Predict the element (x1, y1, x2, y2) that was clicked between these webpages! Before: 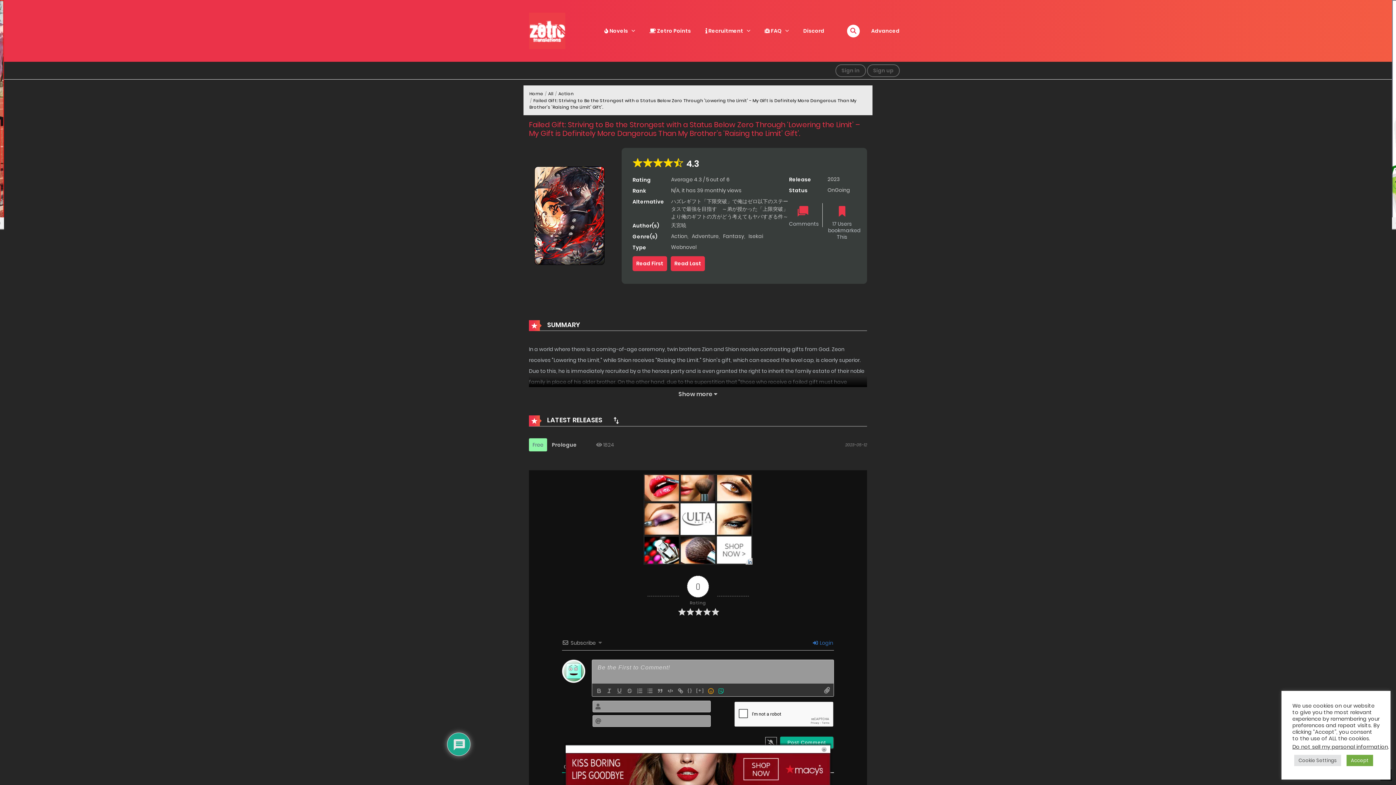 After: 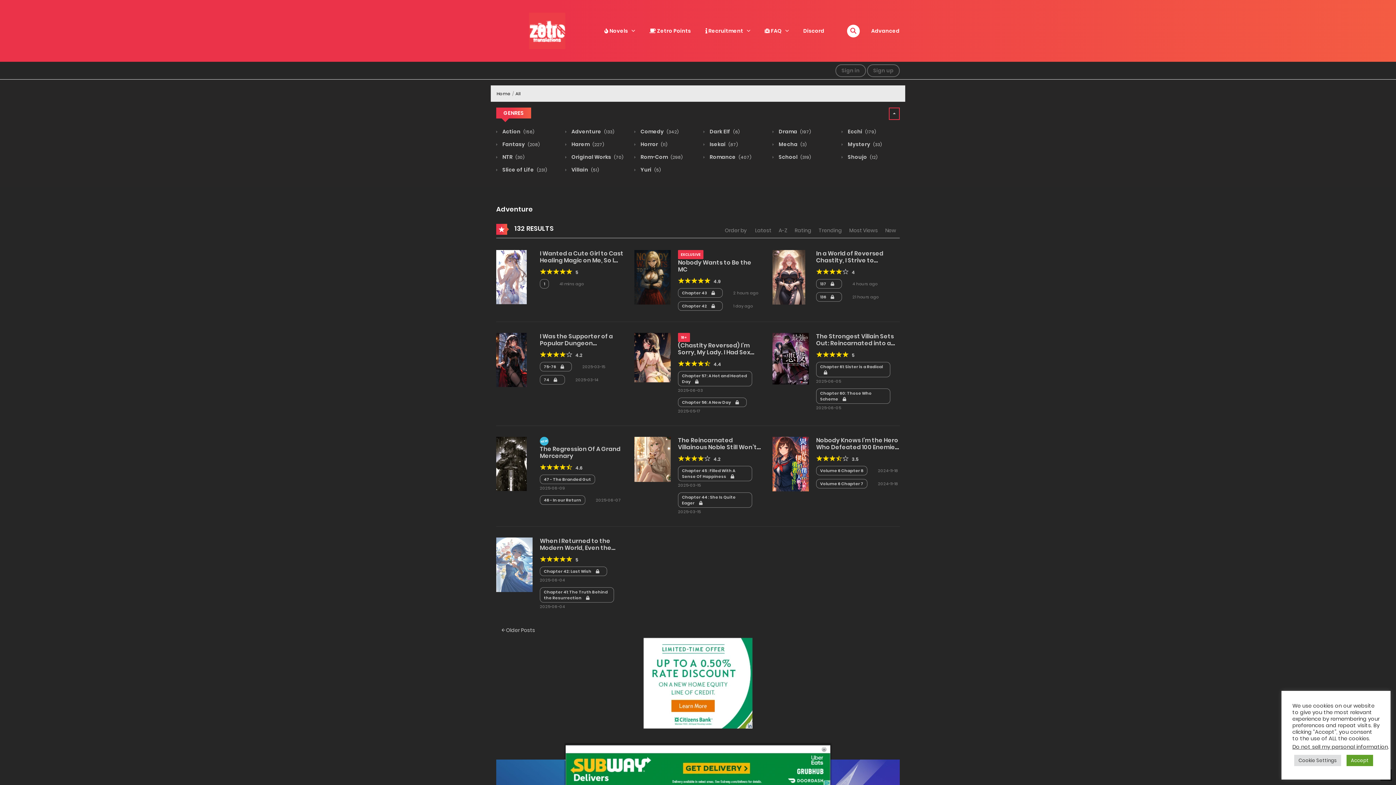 Action: bbox: (692, 232, 718, 240) label: Adventure